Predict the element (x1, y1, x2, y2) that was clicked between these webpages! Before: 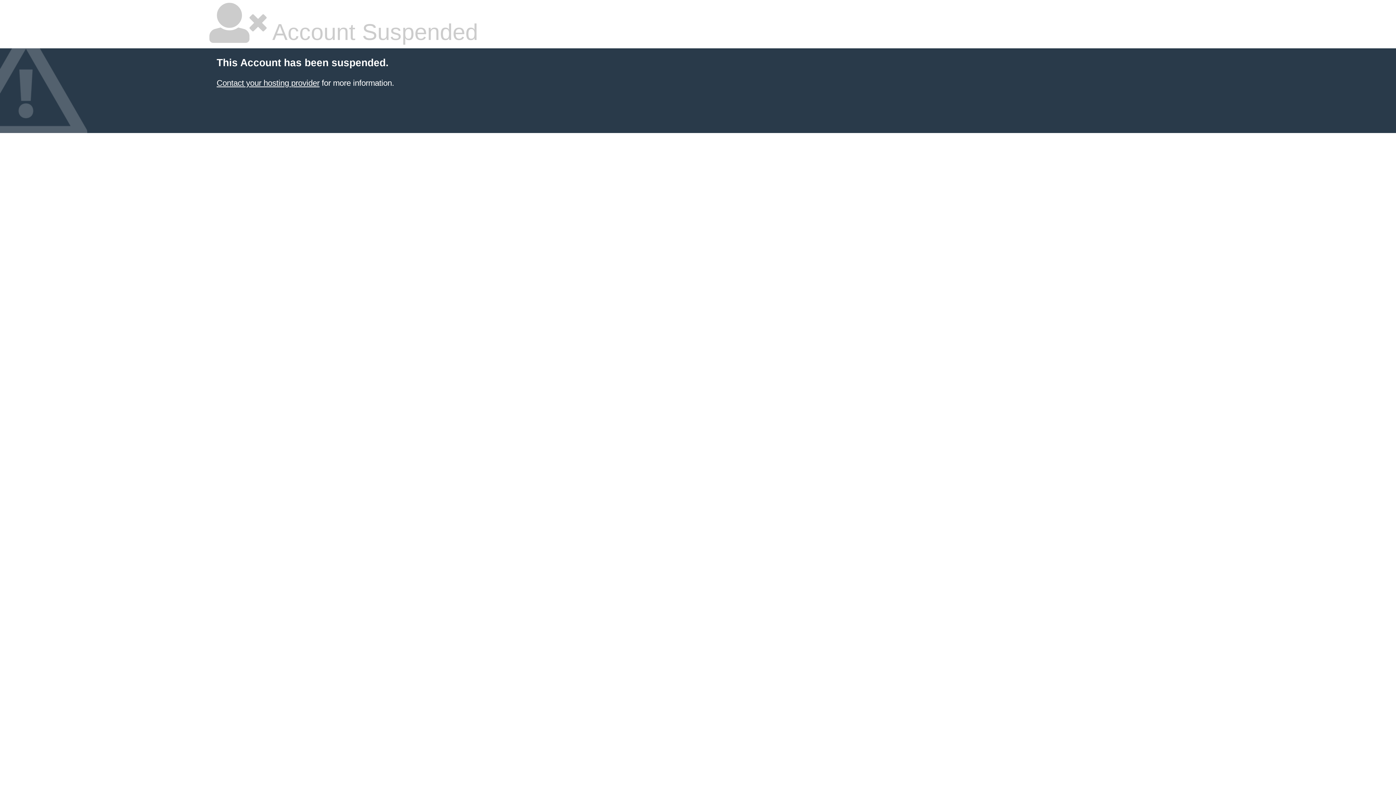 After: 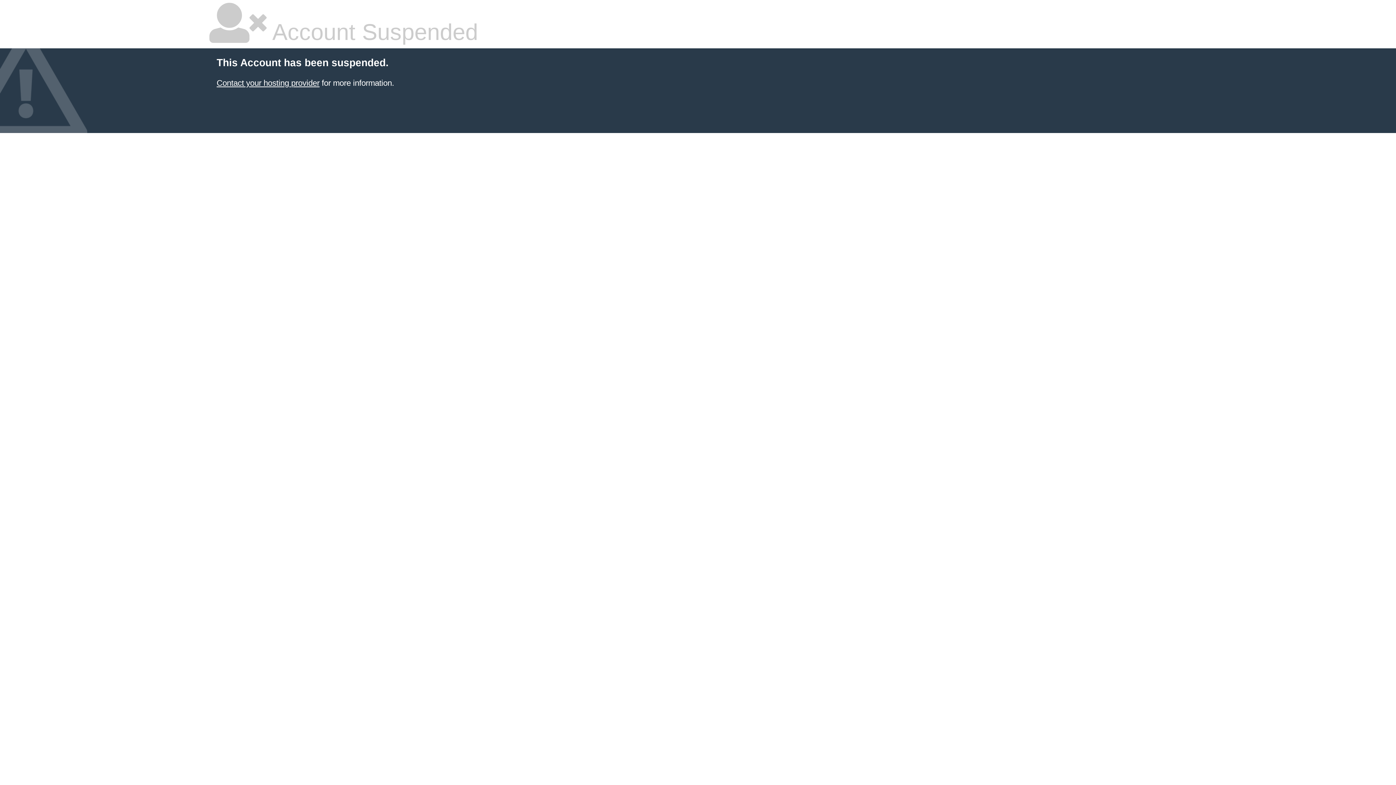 Action: bbox: (216, 78, 319, 87) label: Contact your hosting provider